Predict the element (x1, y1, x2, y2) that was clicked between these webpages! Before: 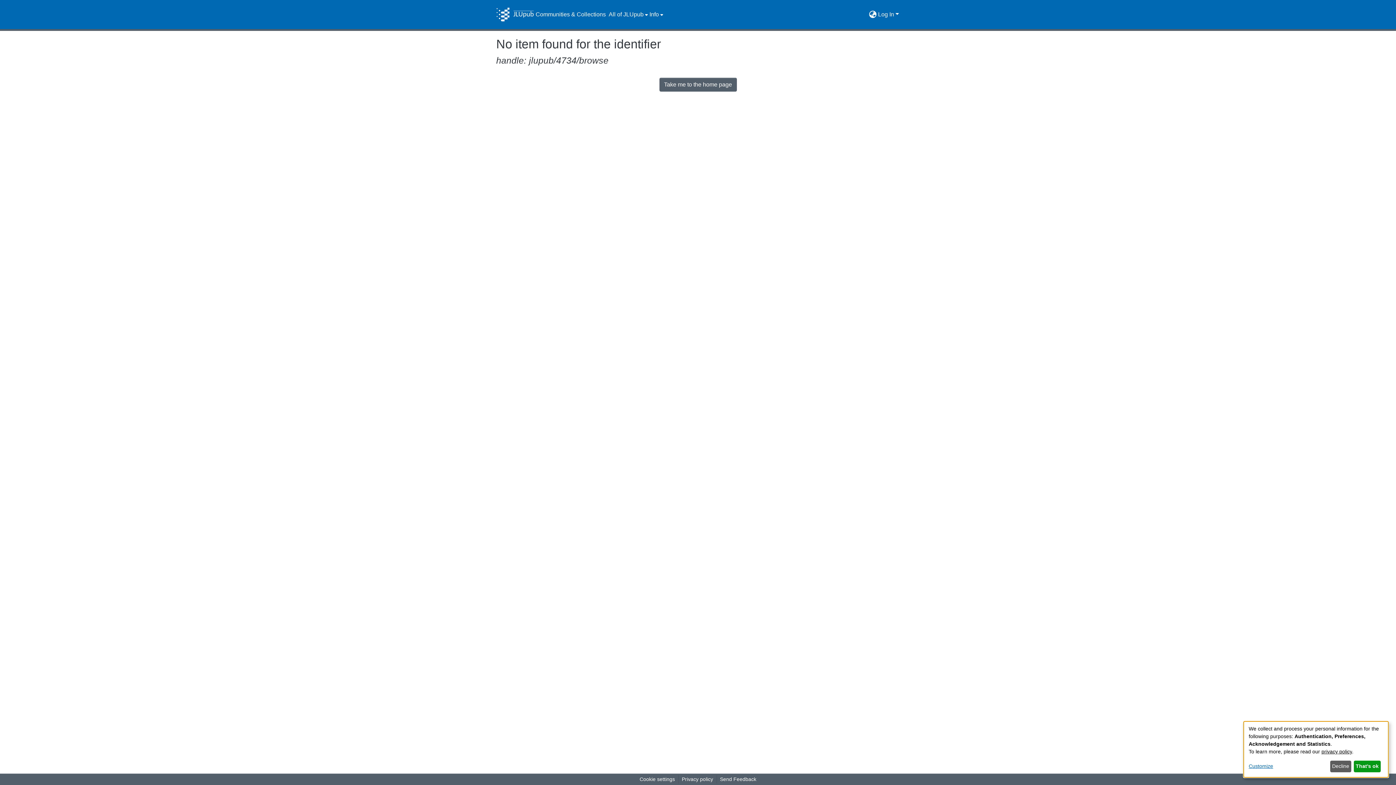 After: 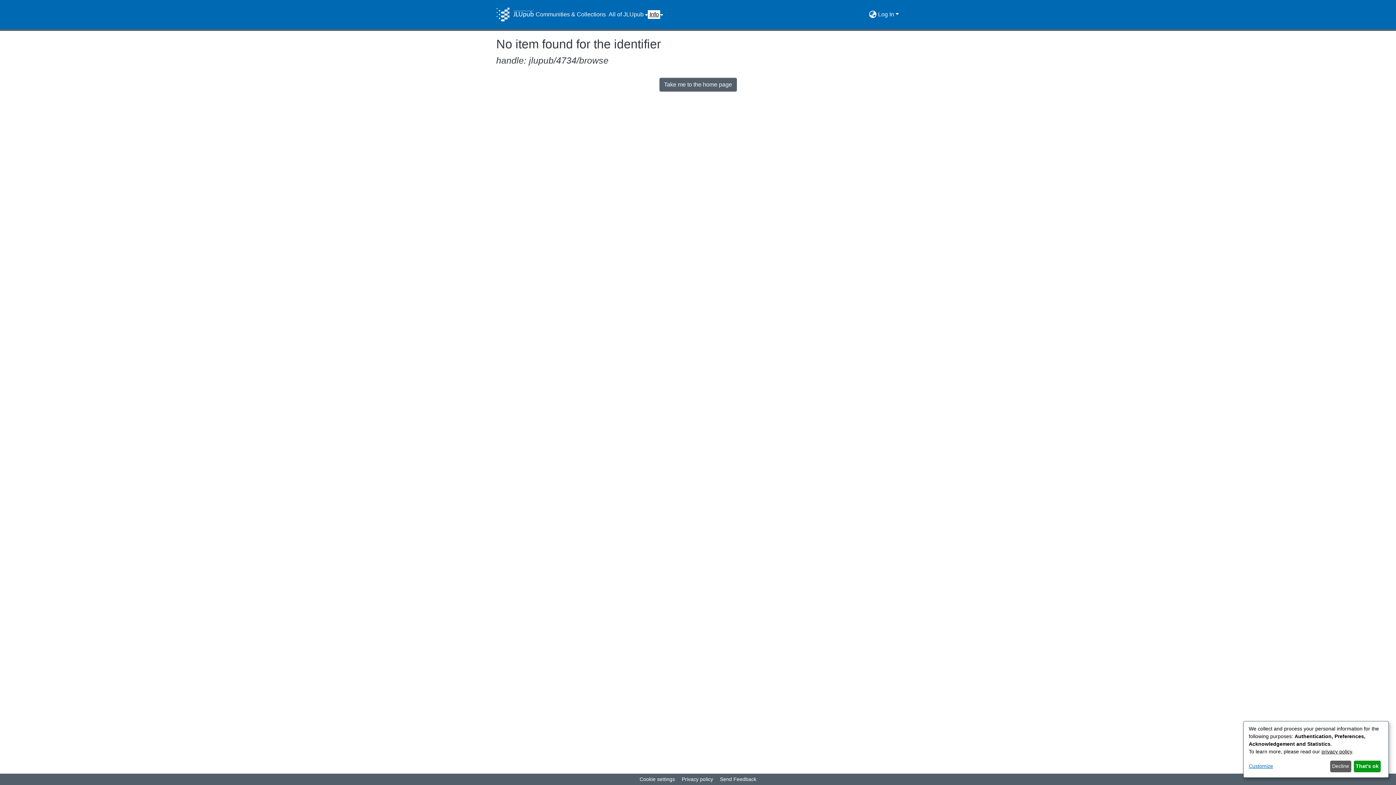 Action: label: Info bbox: (648, 0, 663, 29)